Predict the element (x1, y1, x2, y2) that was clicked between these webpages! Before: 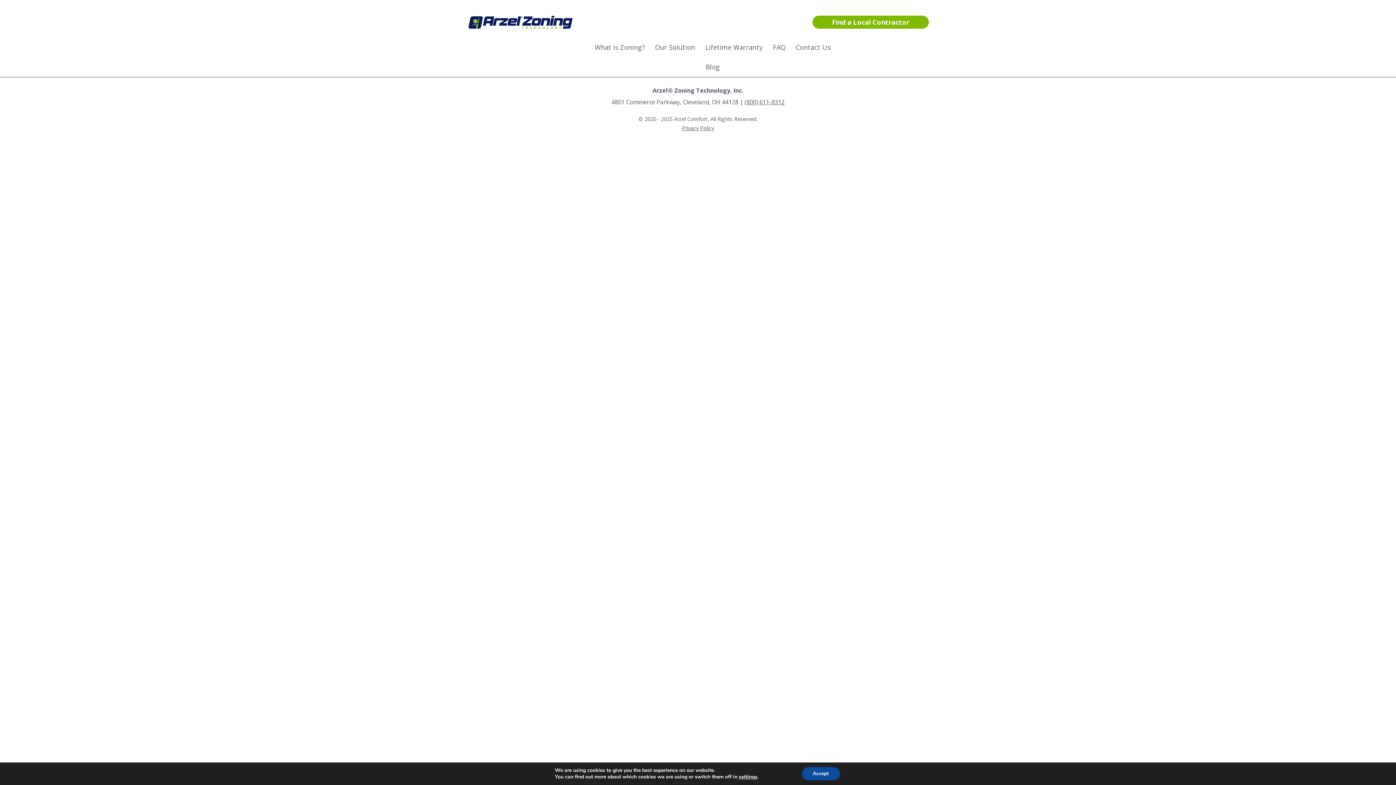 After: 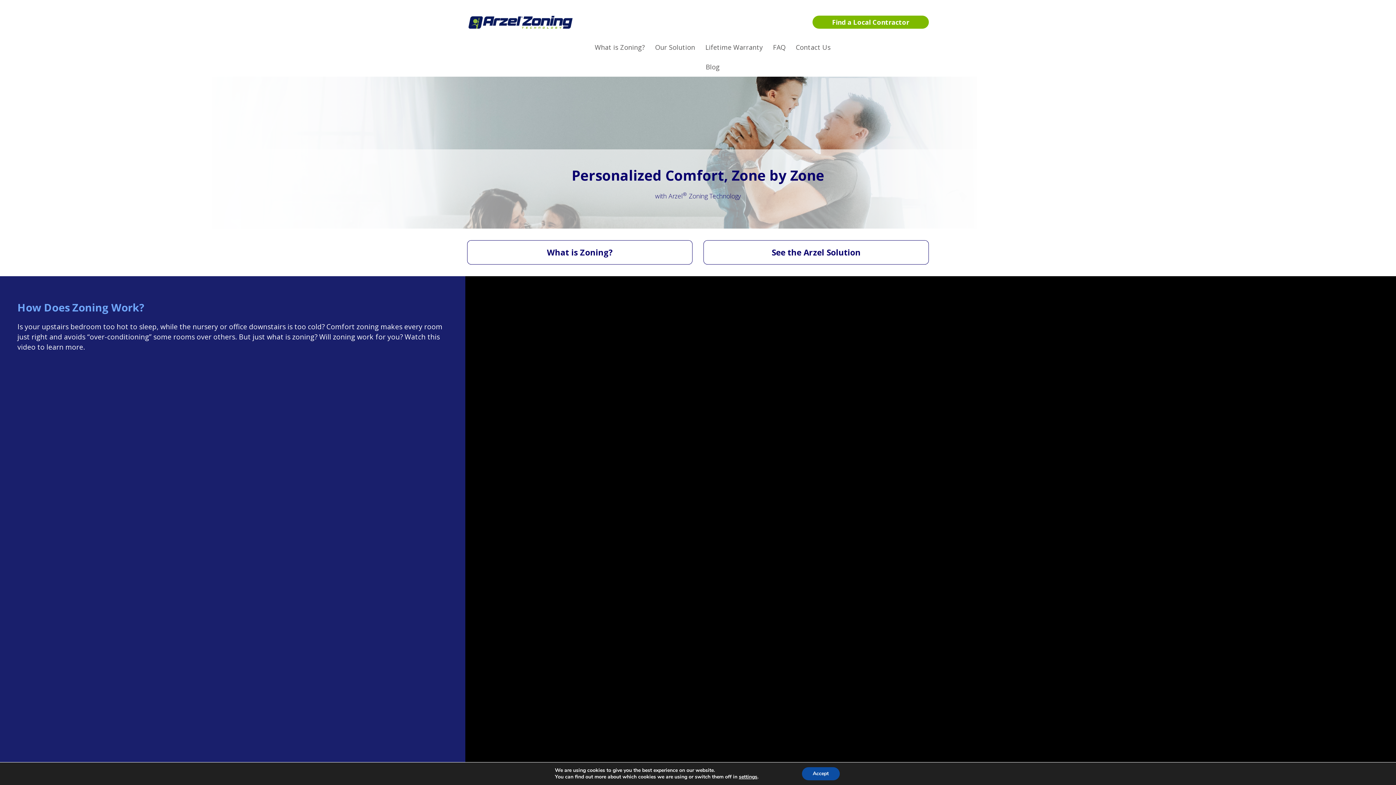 Action: bbox: (467, 17, 574, 25)